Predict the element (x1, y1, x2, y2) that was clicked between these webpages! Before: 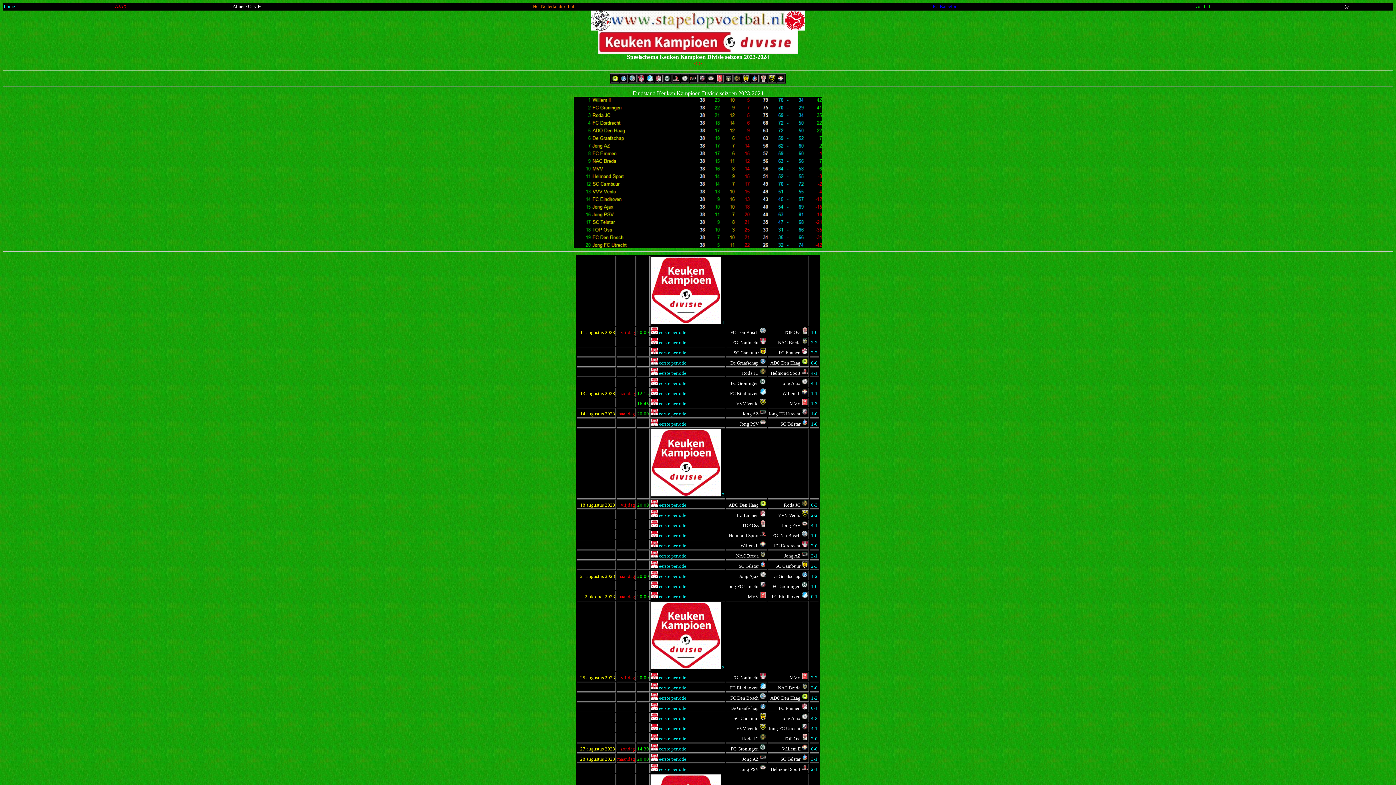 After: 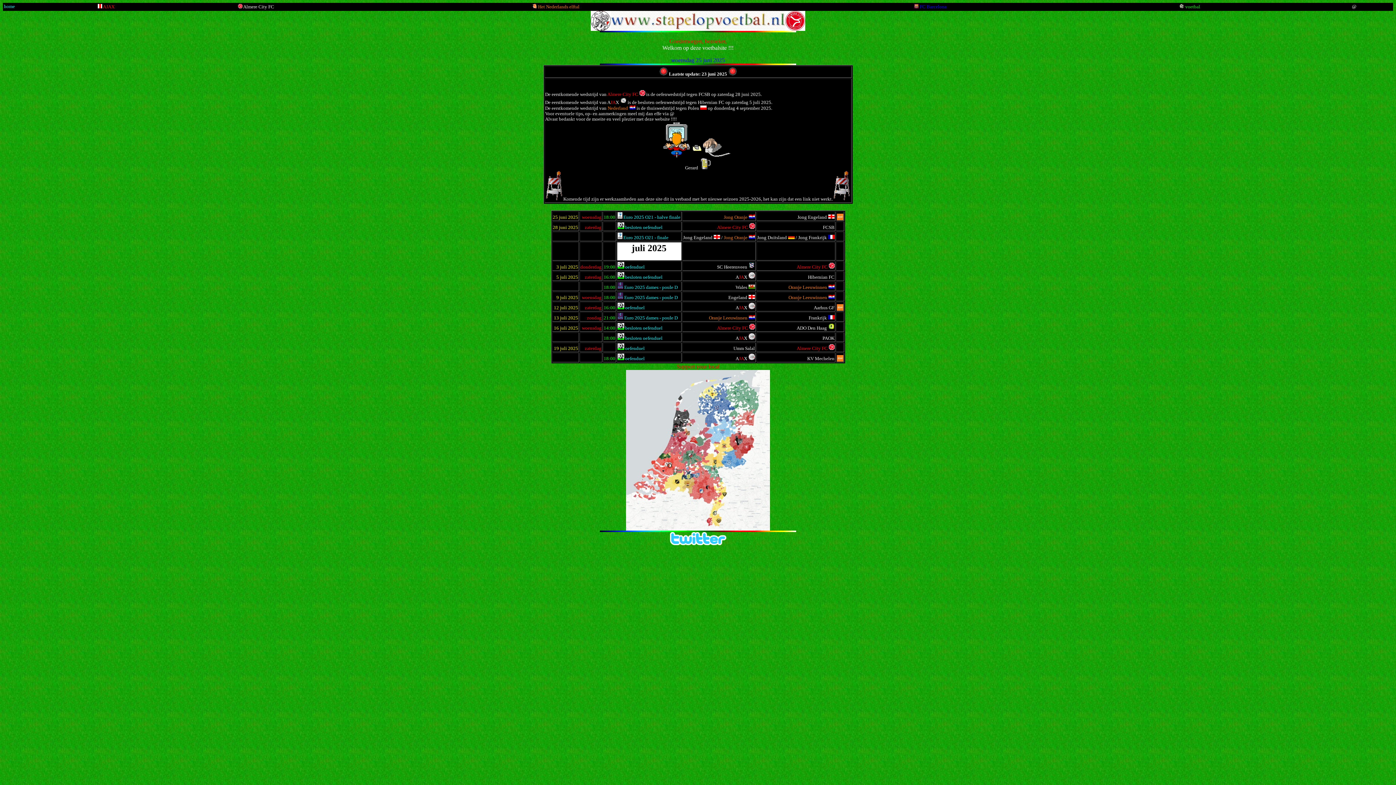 Action: label: home bbox: (4, 4, 14, 9)